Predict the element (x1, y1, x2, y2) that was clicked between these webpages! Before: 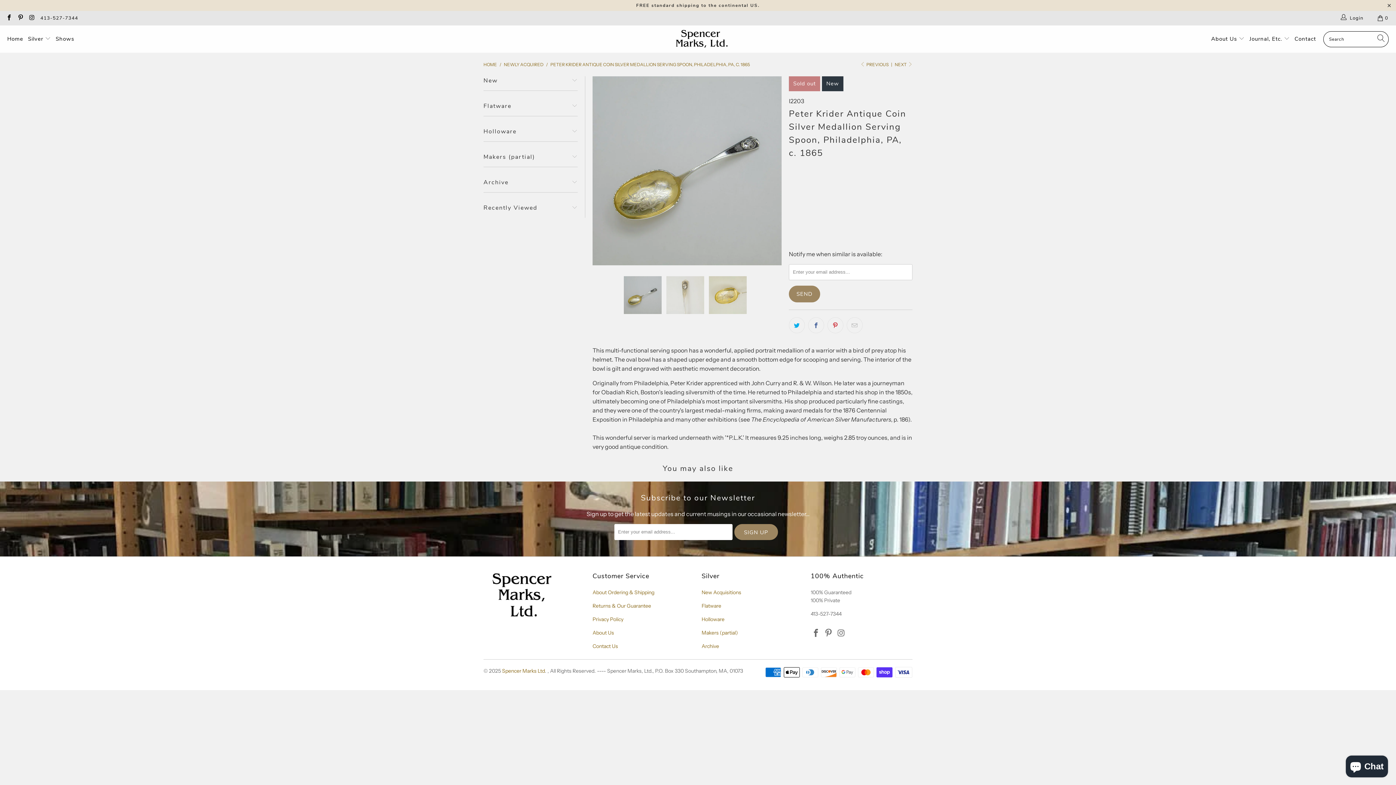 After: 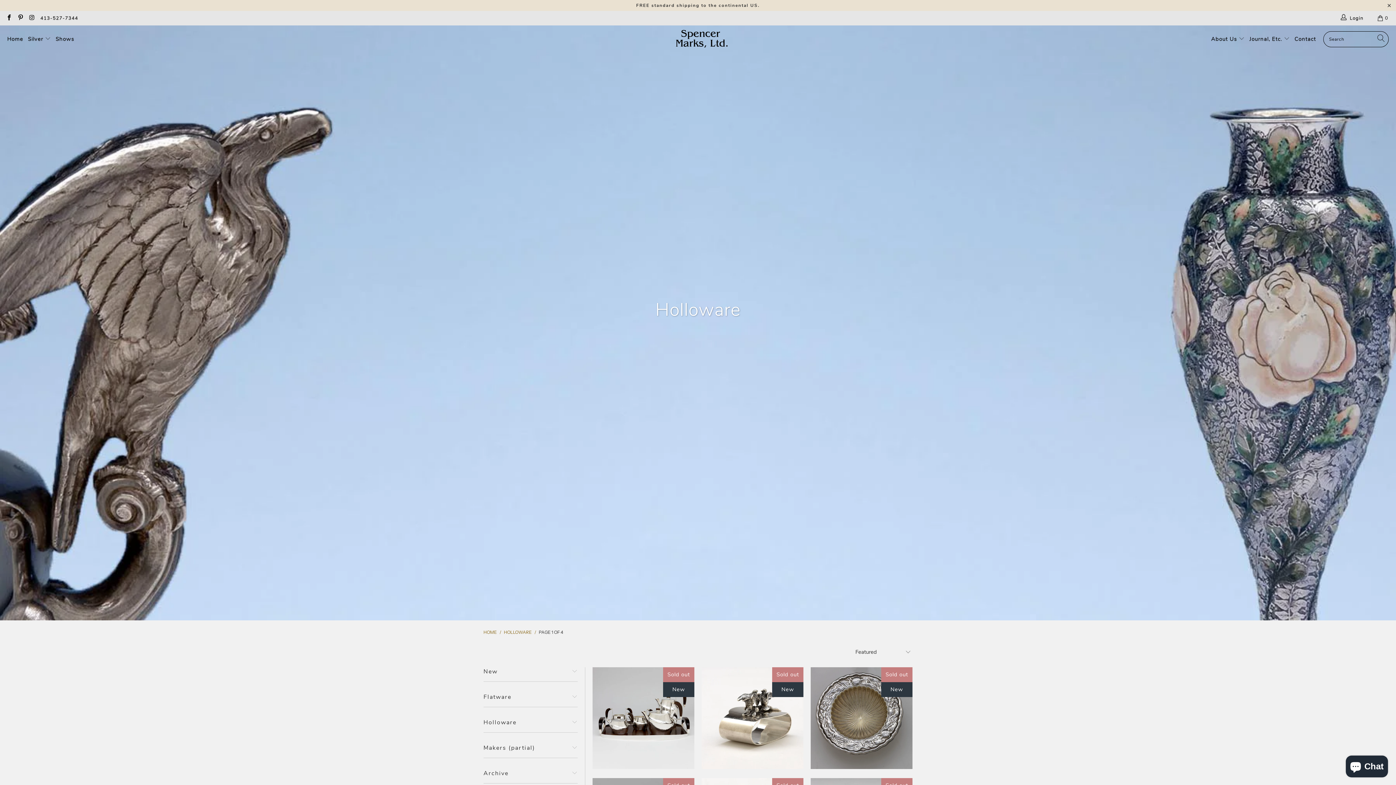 Action: label: Holloware bbox: (701, 616, 724, 622)